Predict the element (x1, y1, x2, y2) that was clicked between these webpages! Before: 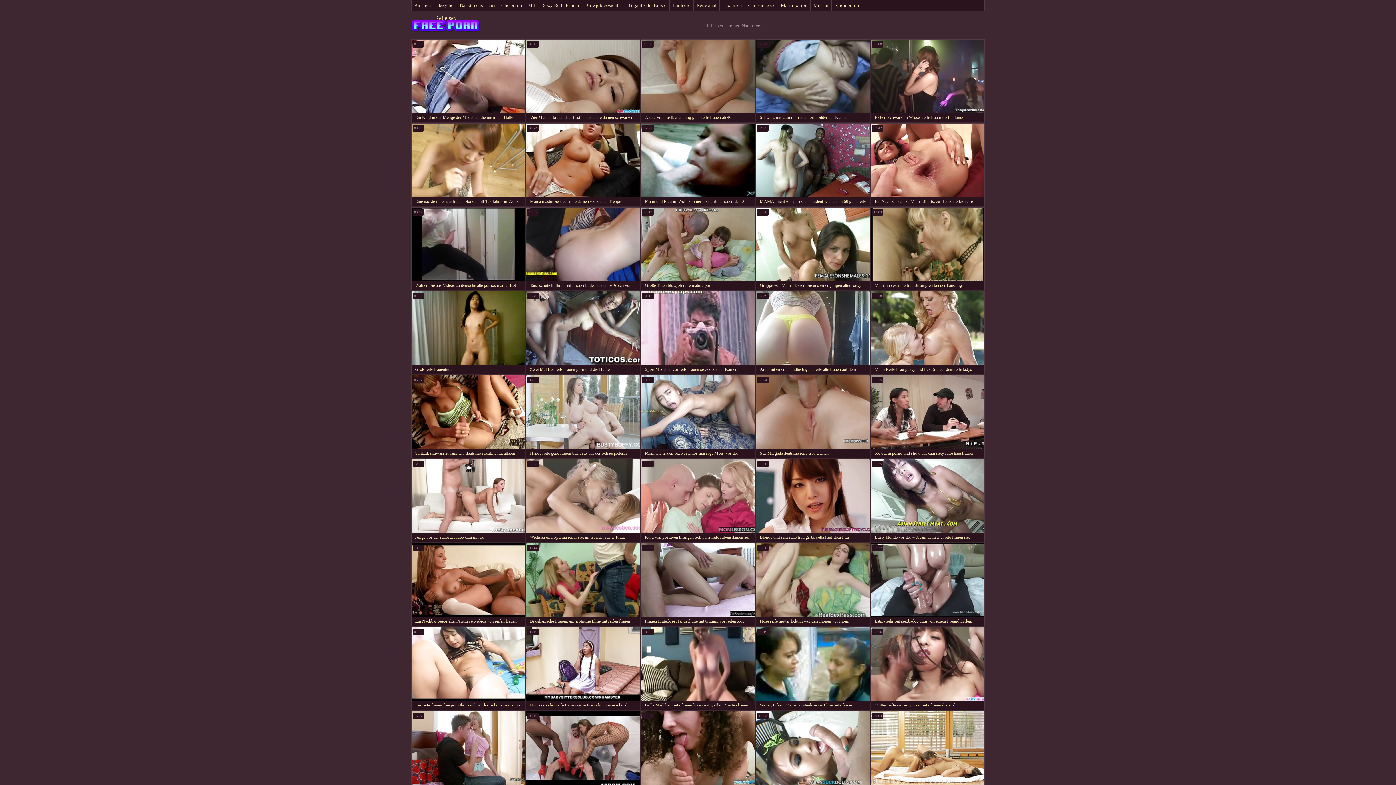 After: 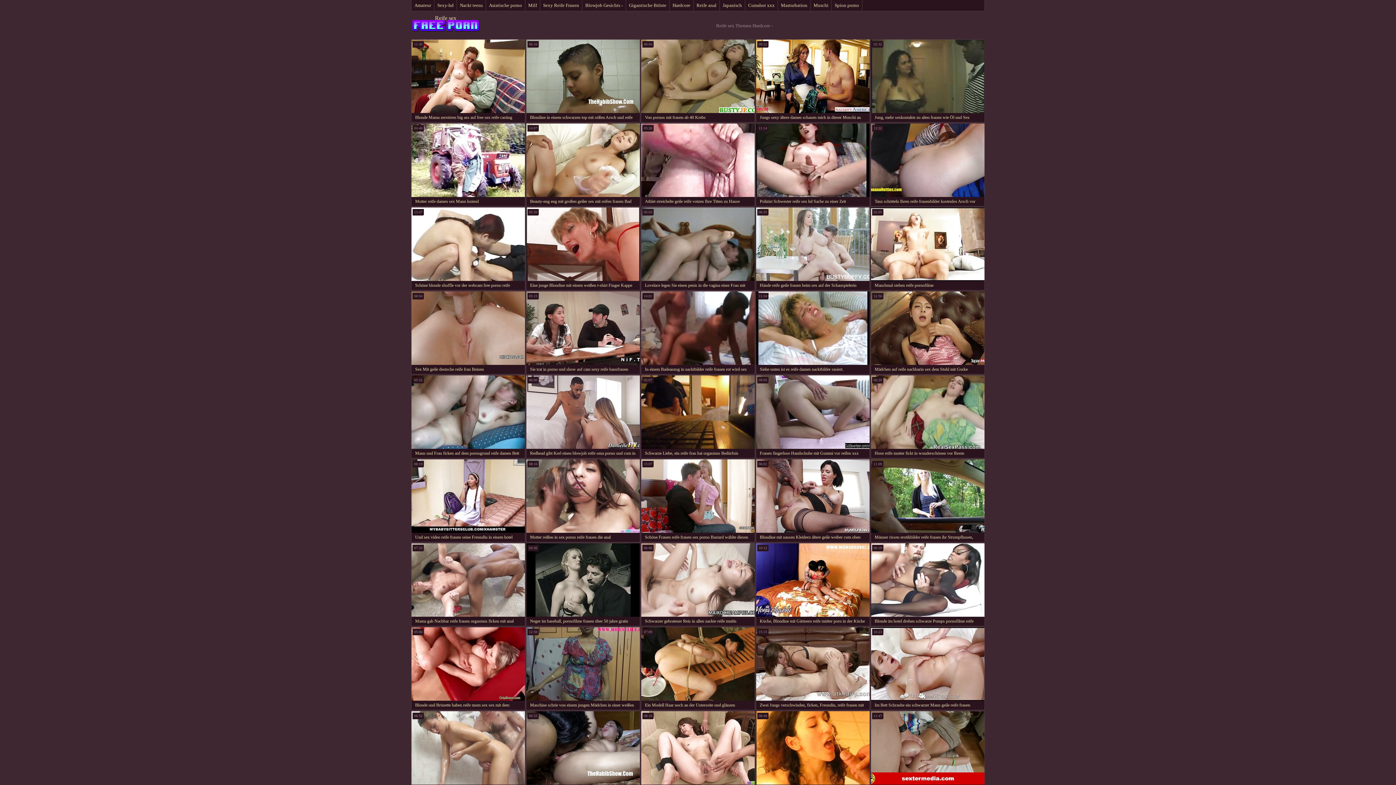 Action: label: Hardcore bbox: (669, 0, 693, 10)